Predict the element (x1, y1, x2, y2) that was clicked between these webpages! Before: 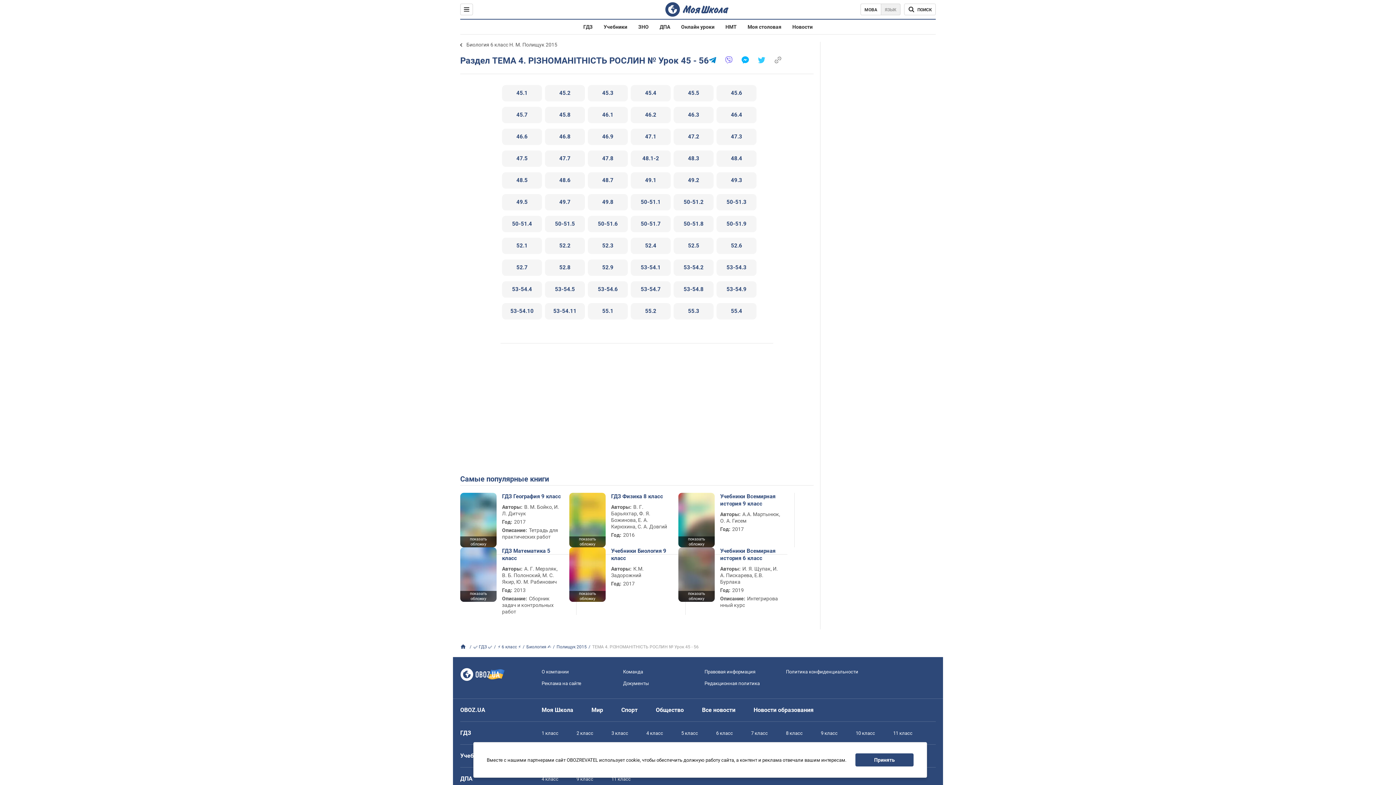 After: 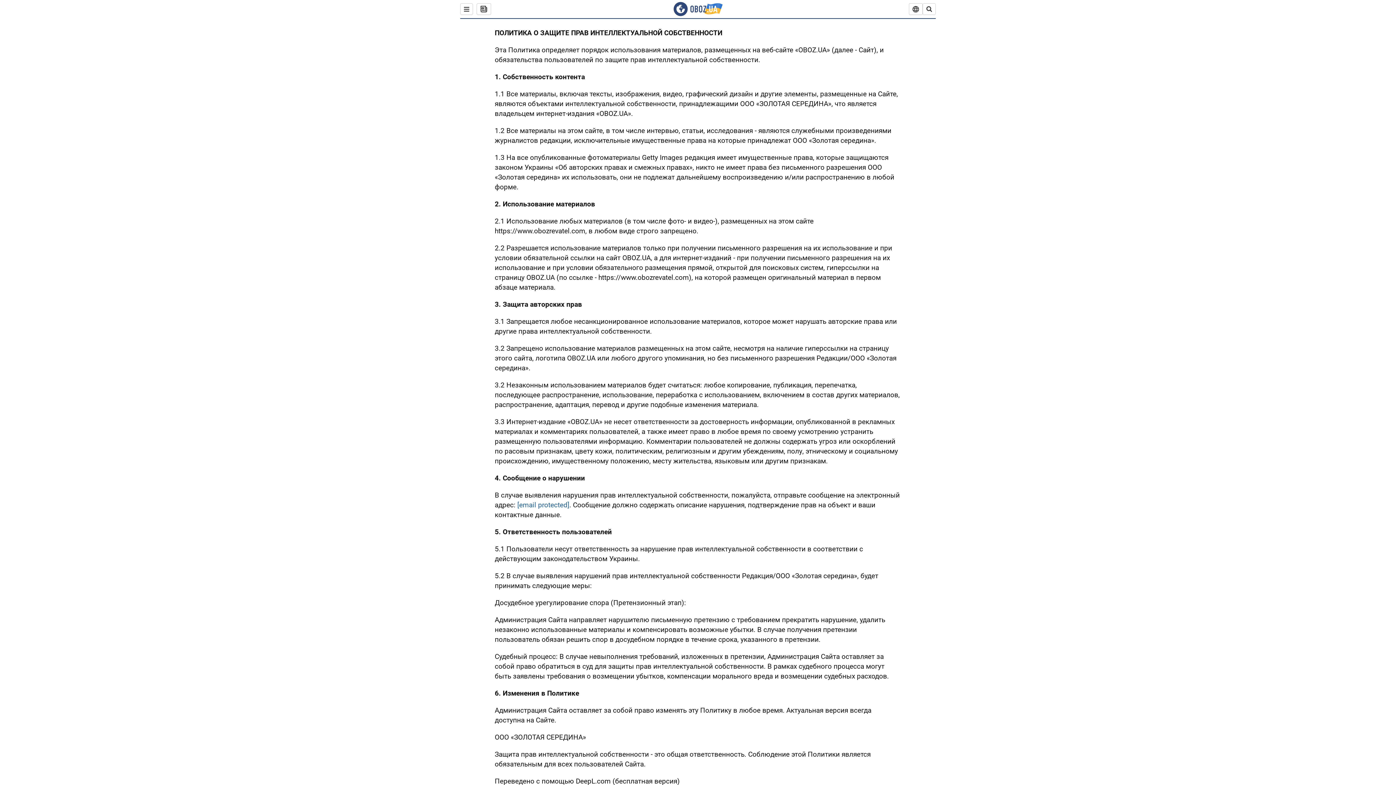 Action: bbox: (704, 669, 755, 674) label: Правовая информация